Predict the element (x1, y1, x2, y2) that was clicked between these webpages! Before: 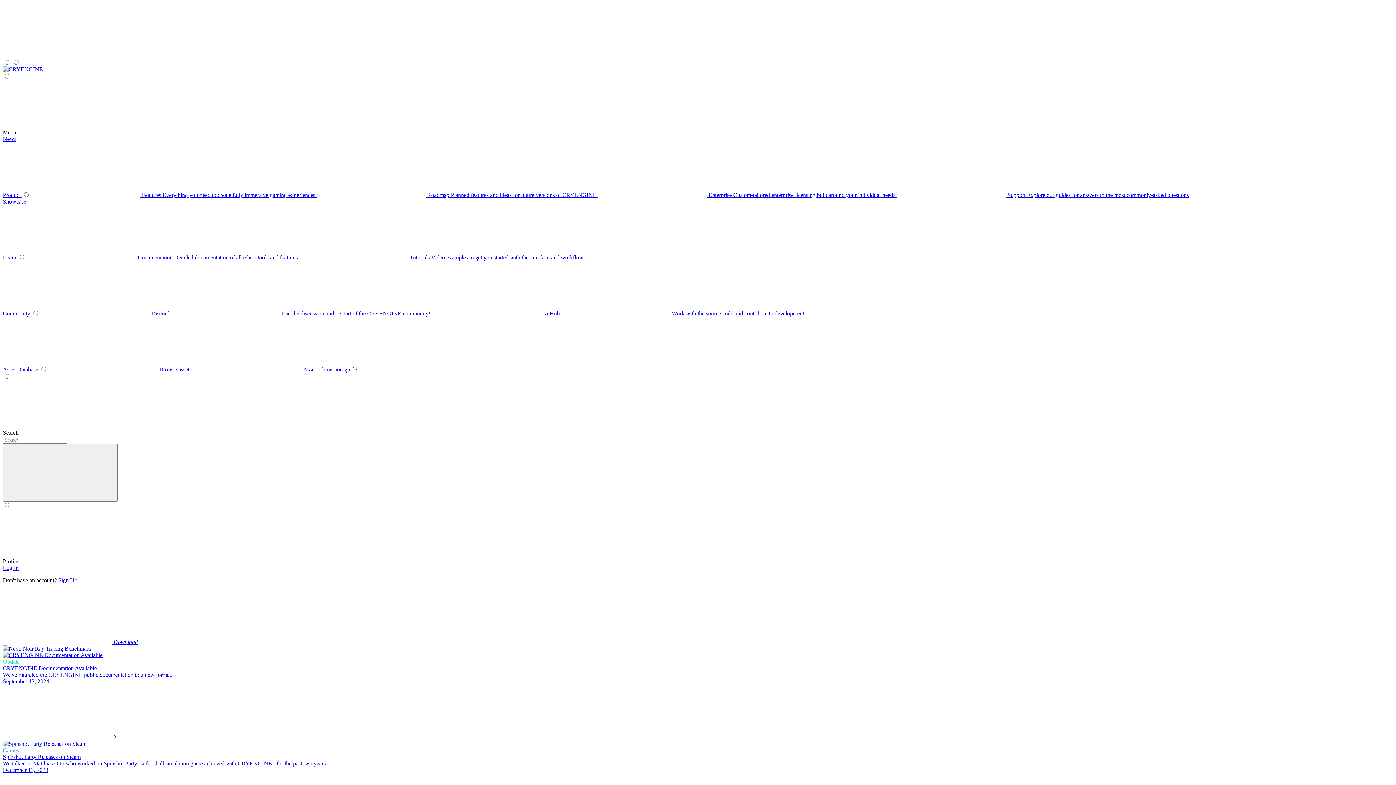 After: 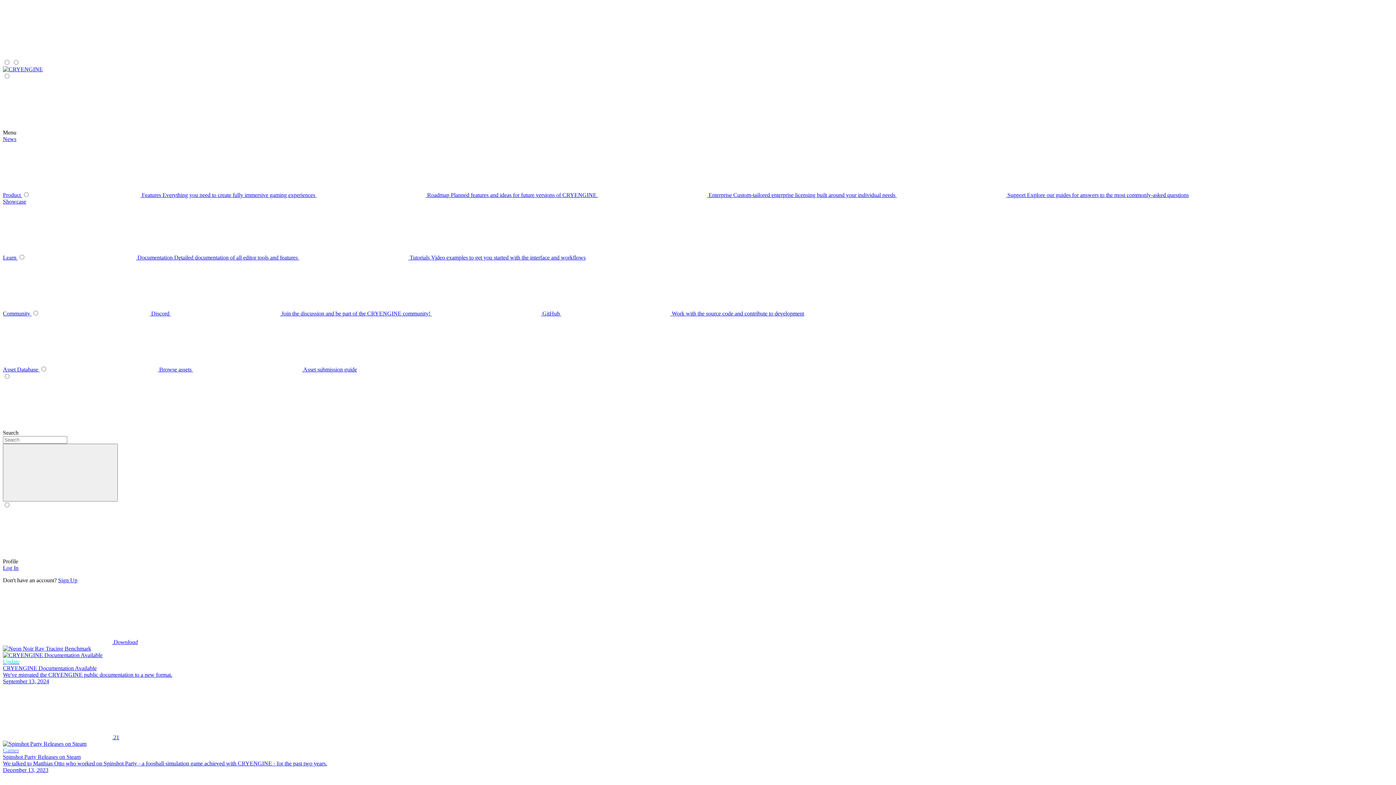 Action: label: Community  bbox: (2, 310, 31, 316)